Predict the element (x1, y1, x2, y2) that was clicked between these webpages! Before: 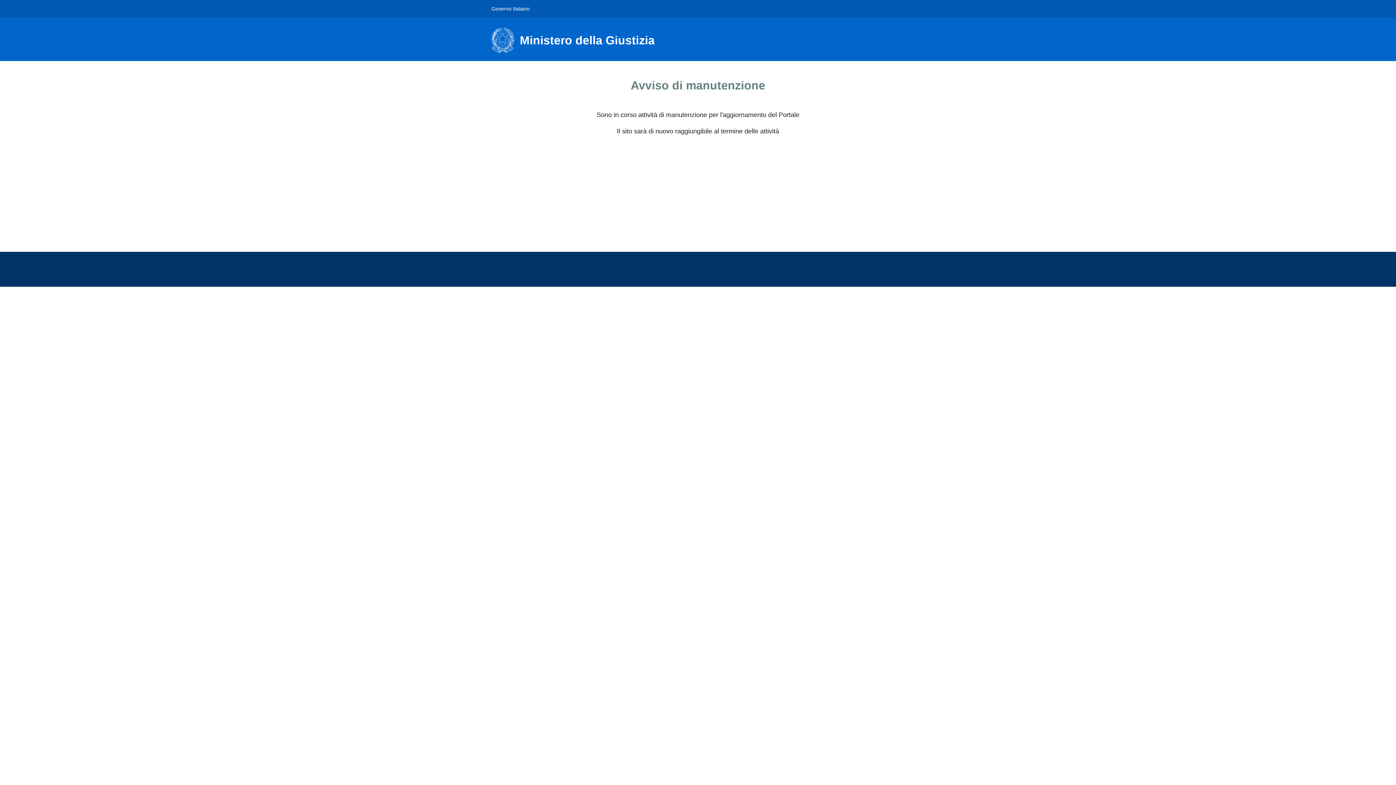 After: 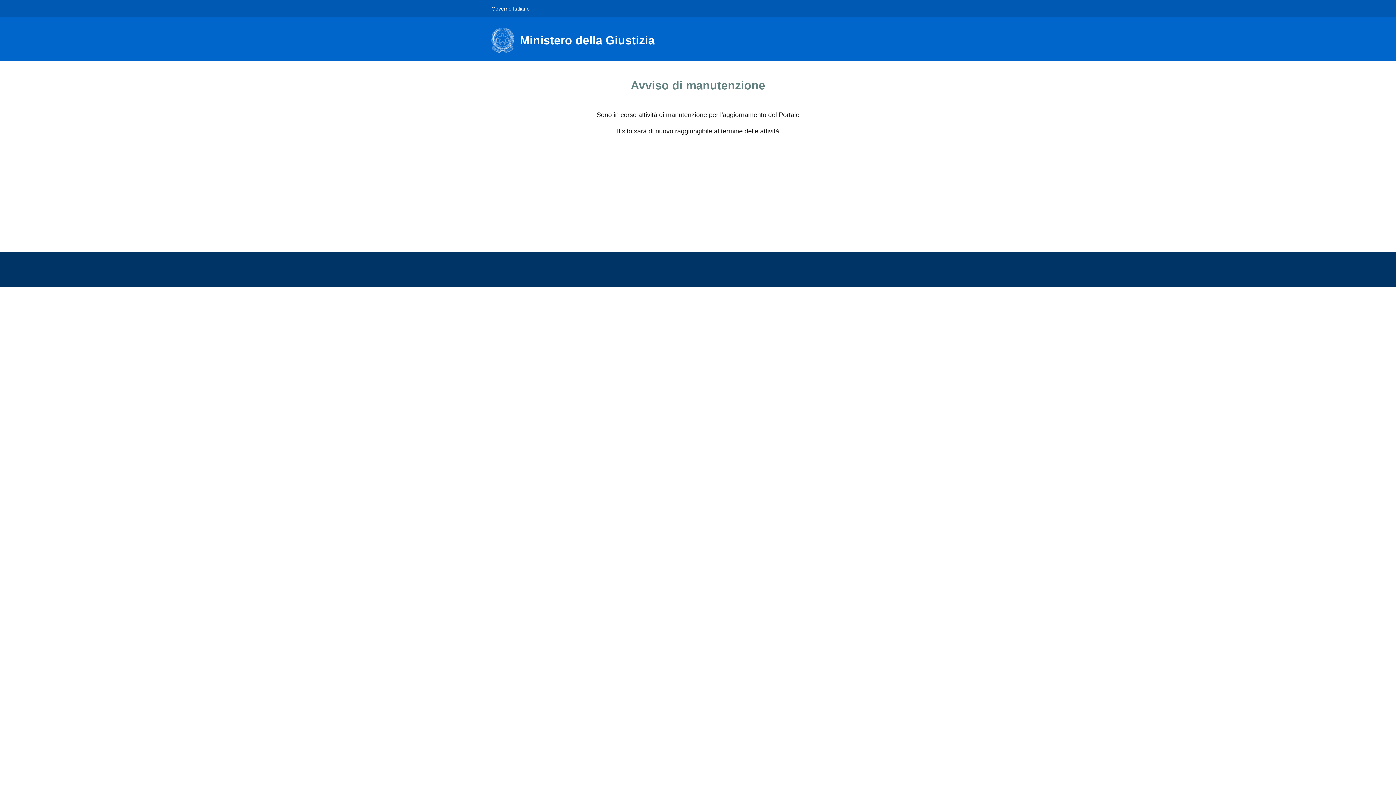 Action: label: Governo Italiano bbox: (491, 0, 529, 16)